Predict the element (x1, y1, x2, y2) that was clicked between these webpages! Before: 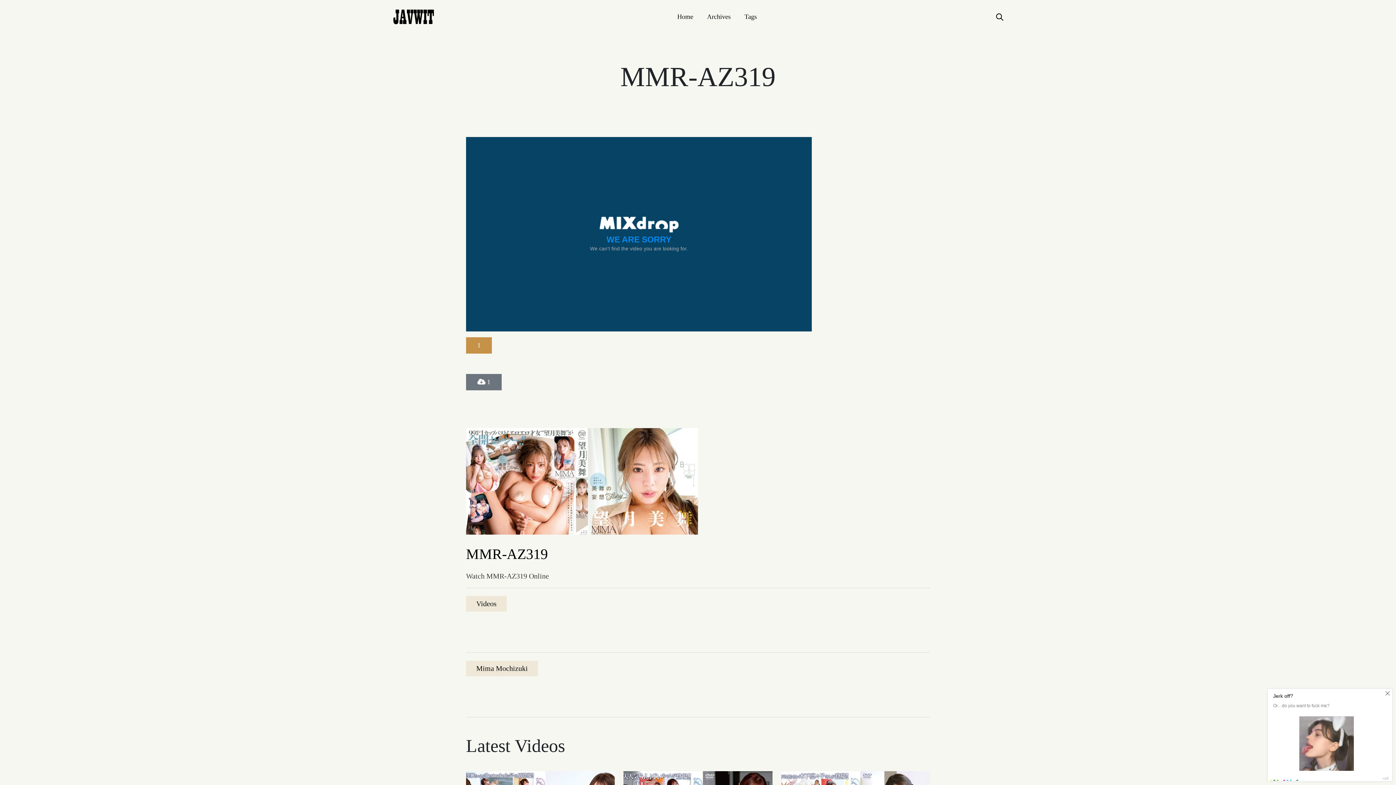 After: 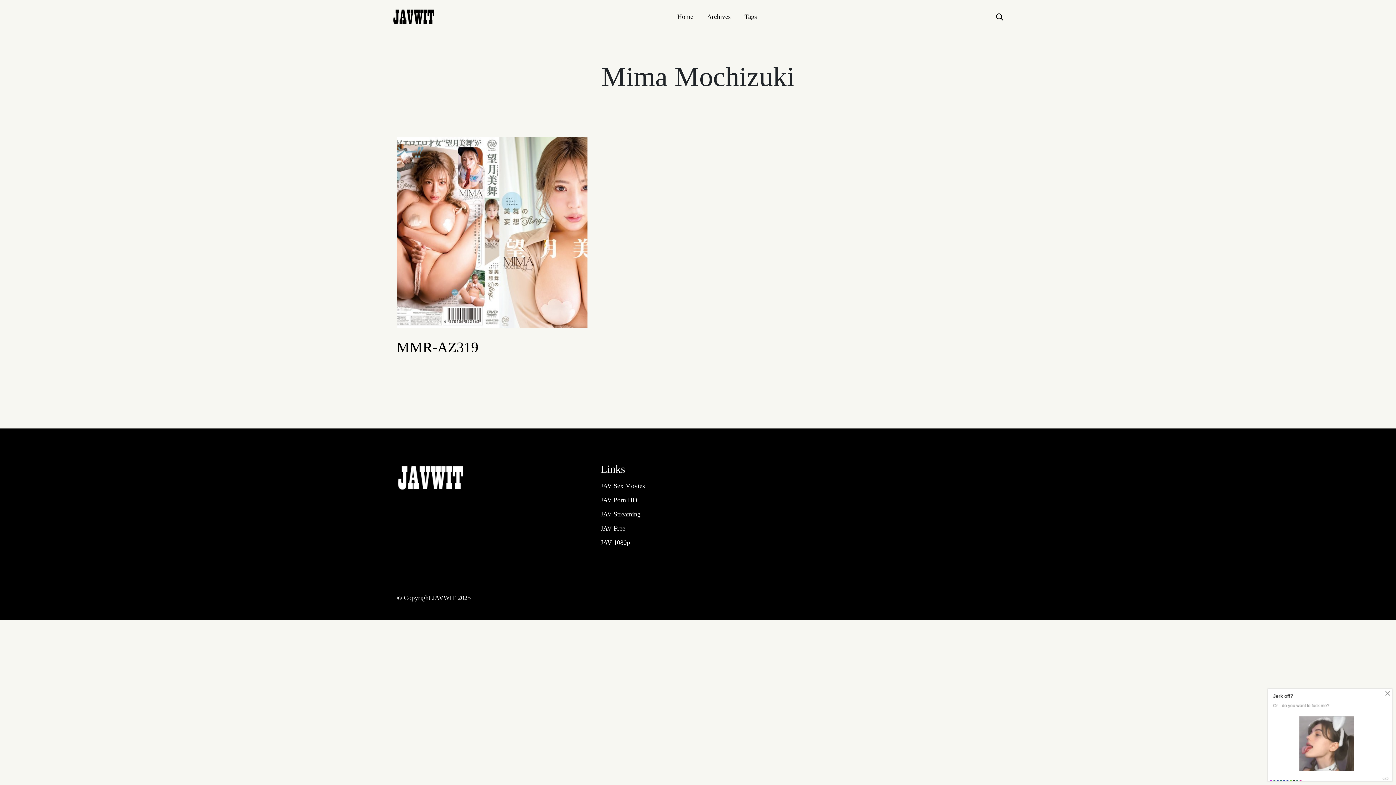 Action: bbox: (466, 661, 538, 676) label: Mima Mochizuki